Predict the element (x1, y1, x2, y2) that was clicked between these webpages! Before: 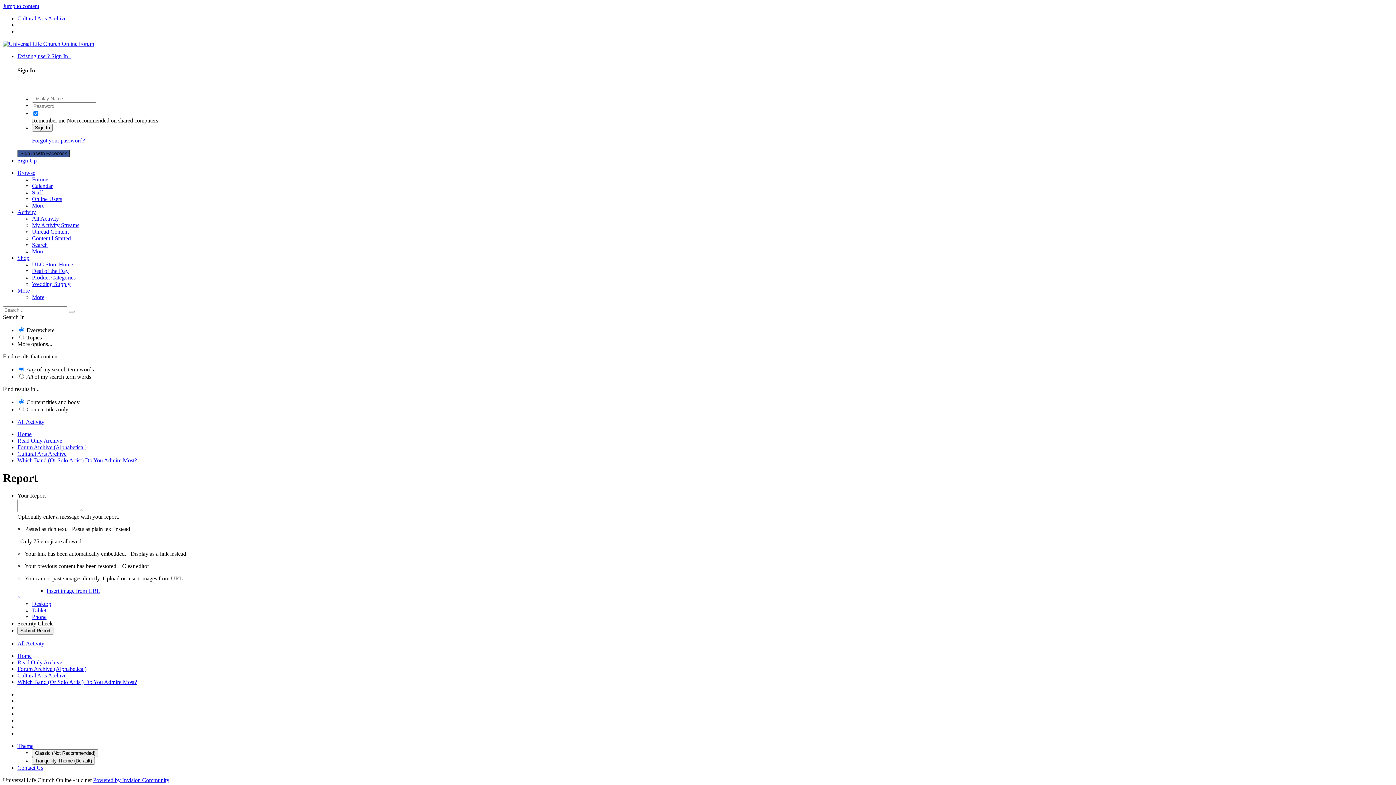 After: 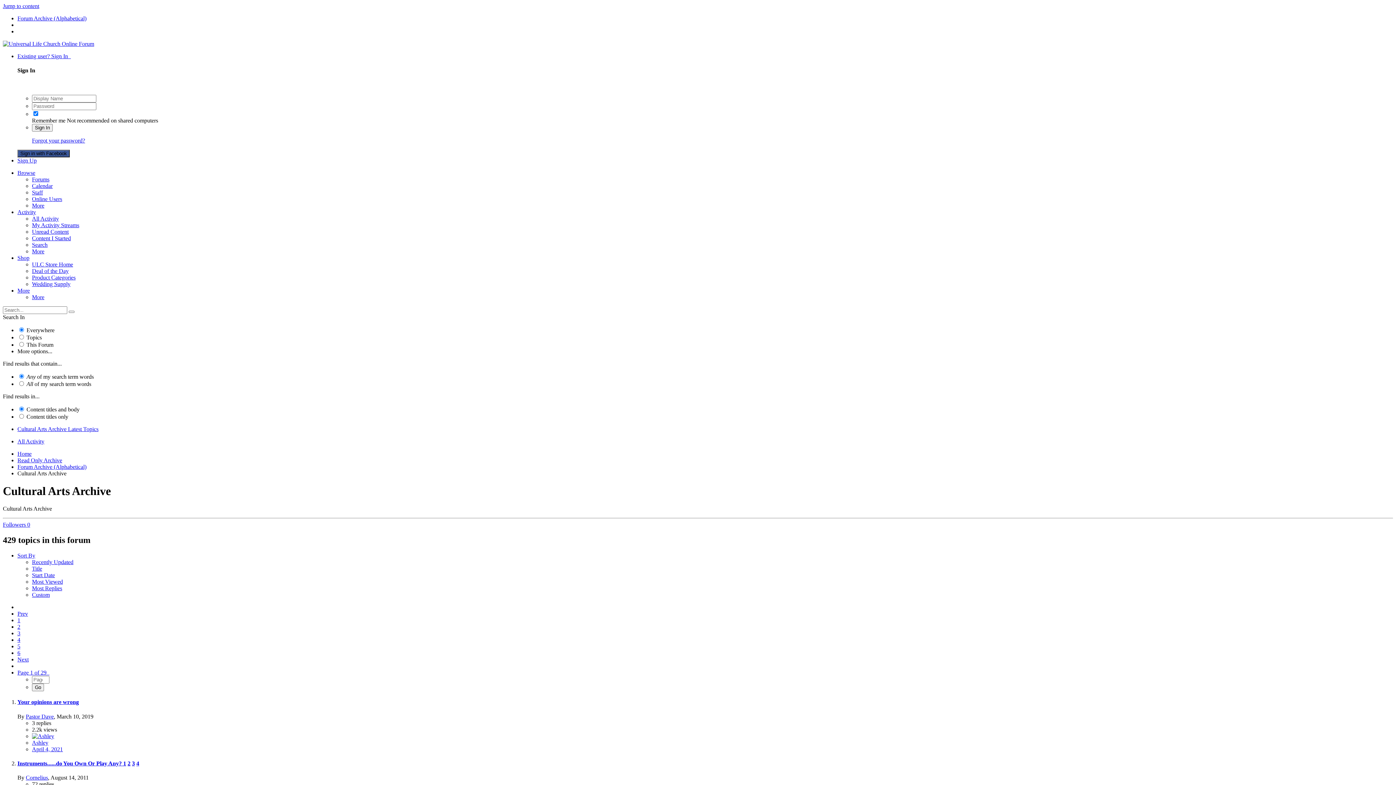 Action: bbox: (17, 672, 66, 679) label: Cultural Arts Archive